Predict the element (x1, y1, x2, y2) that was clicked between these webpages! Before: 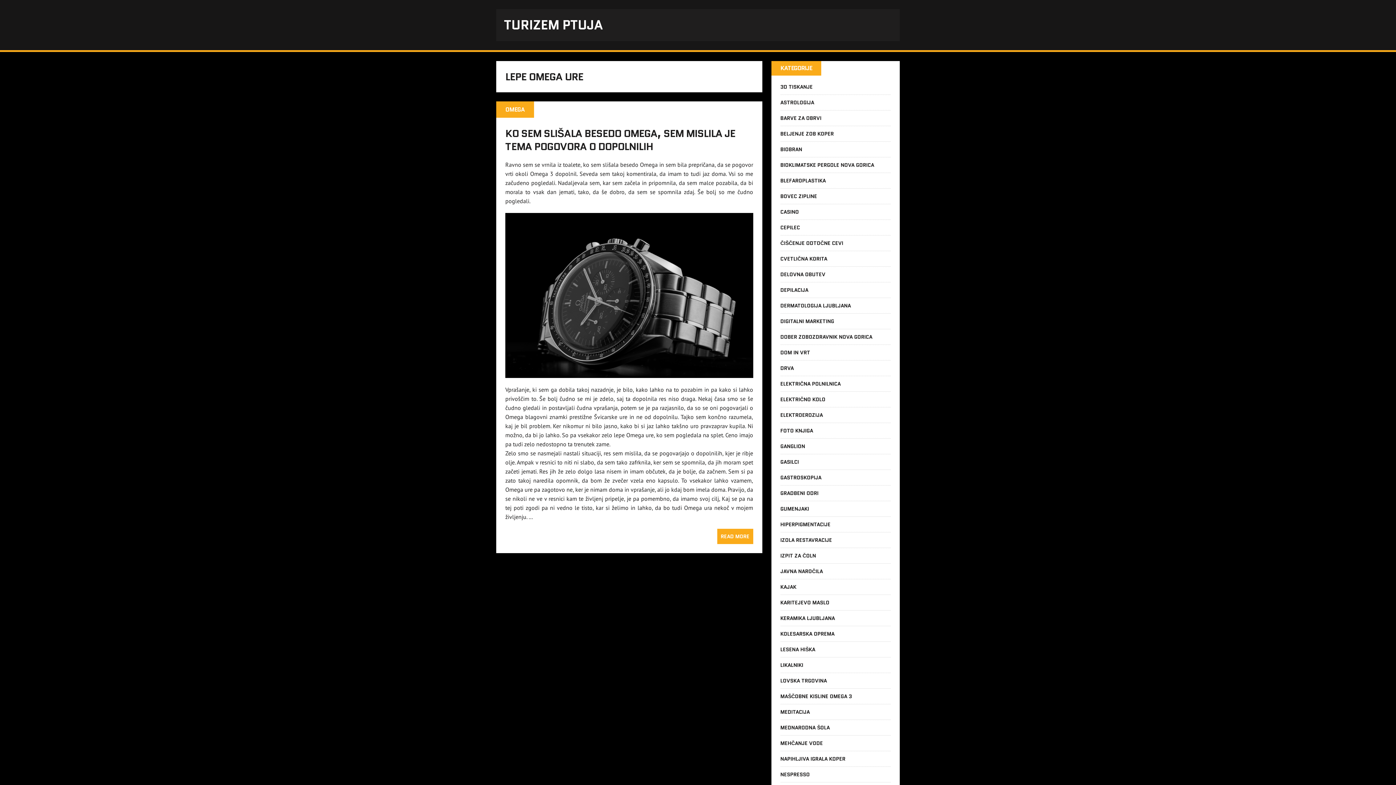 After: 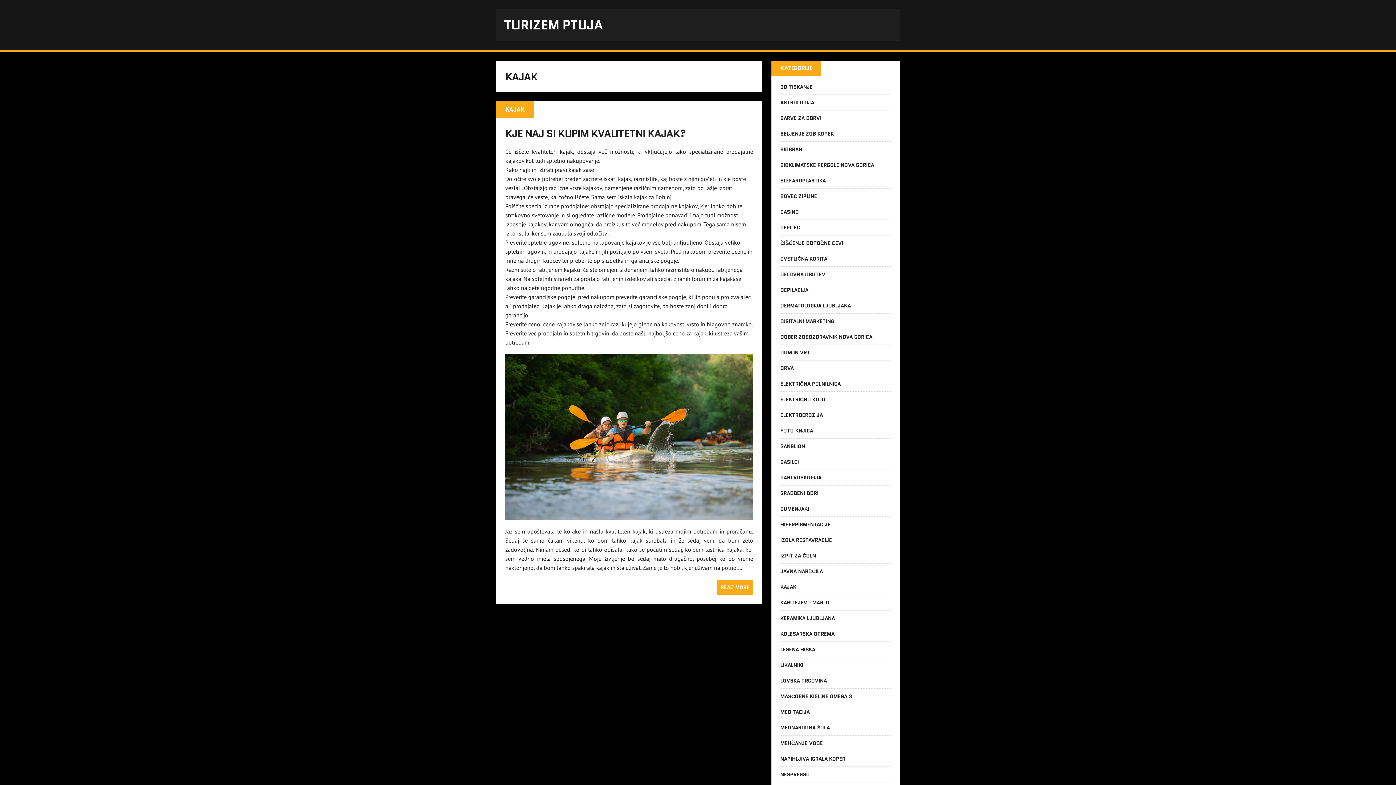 Action: label: KAJAK bbox: (780, 583, 796, 590)